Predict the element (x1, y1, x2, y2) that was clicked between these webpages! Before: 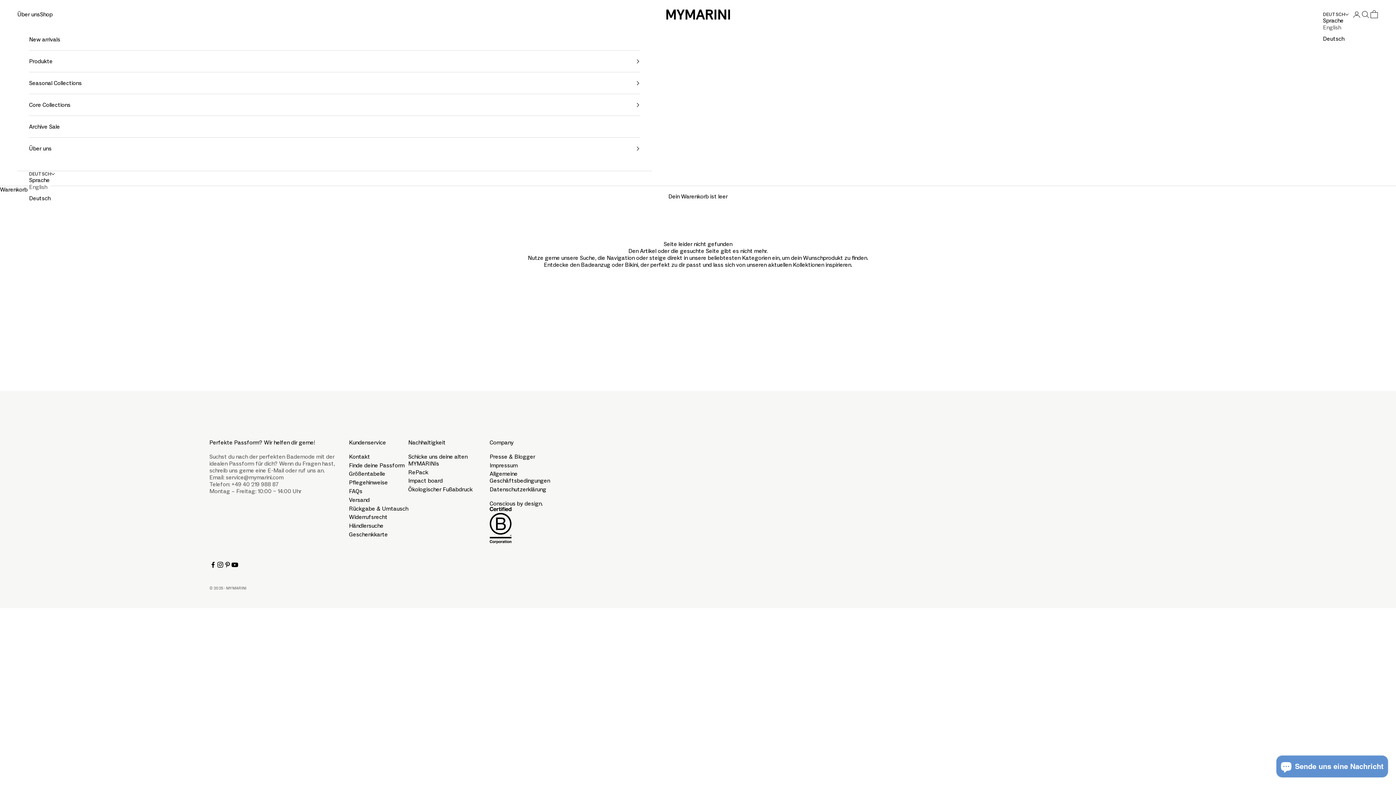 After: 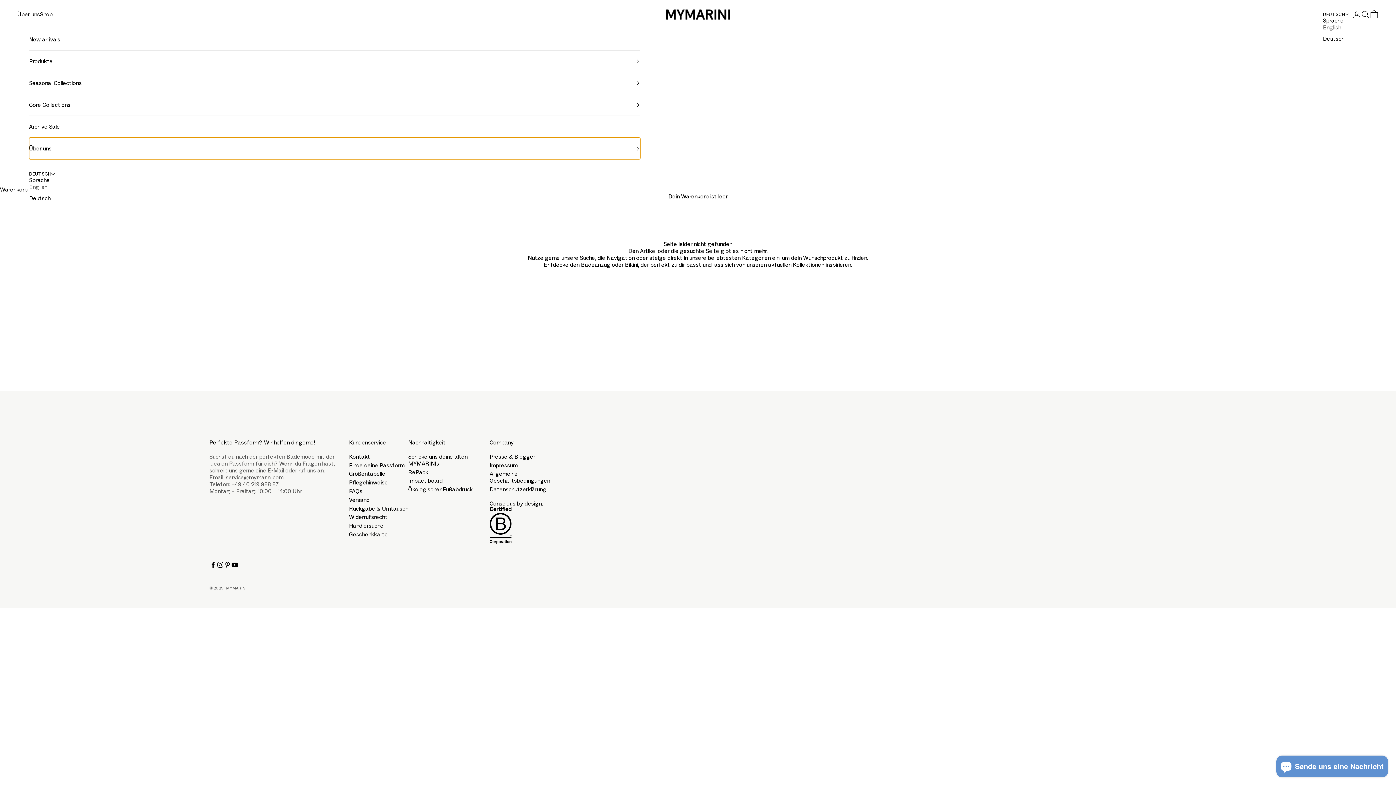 Action: label: Über uns bbox: (29, 137, 640, 159)